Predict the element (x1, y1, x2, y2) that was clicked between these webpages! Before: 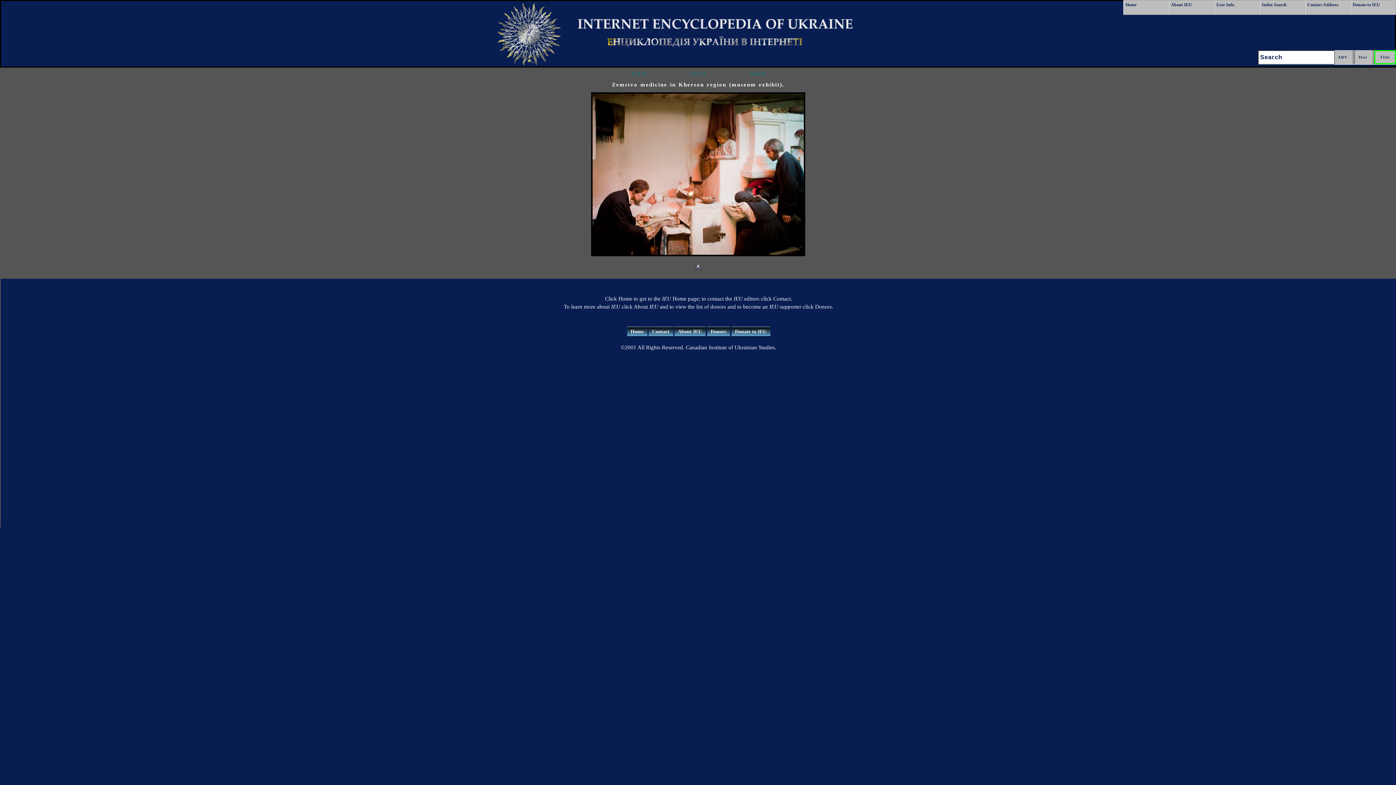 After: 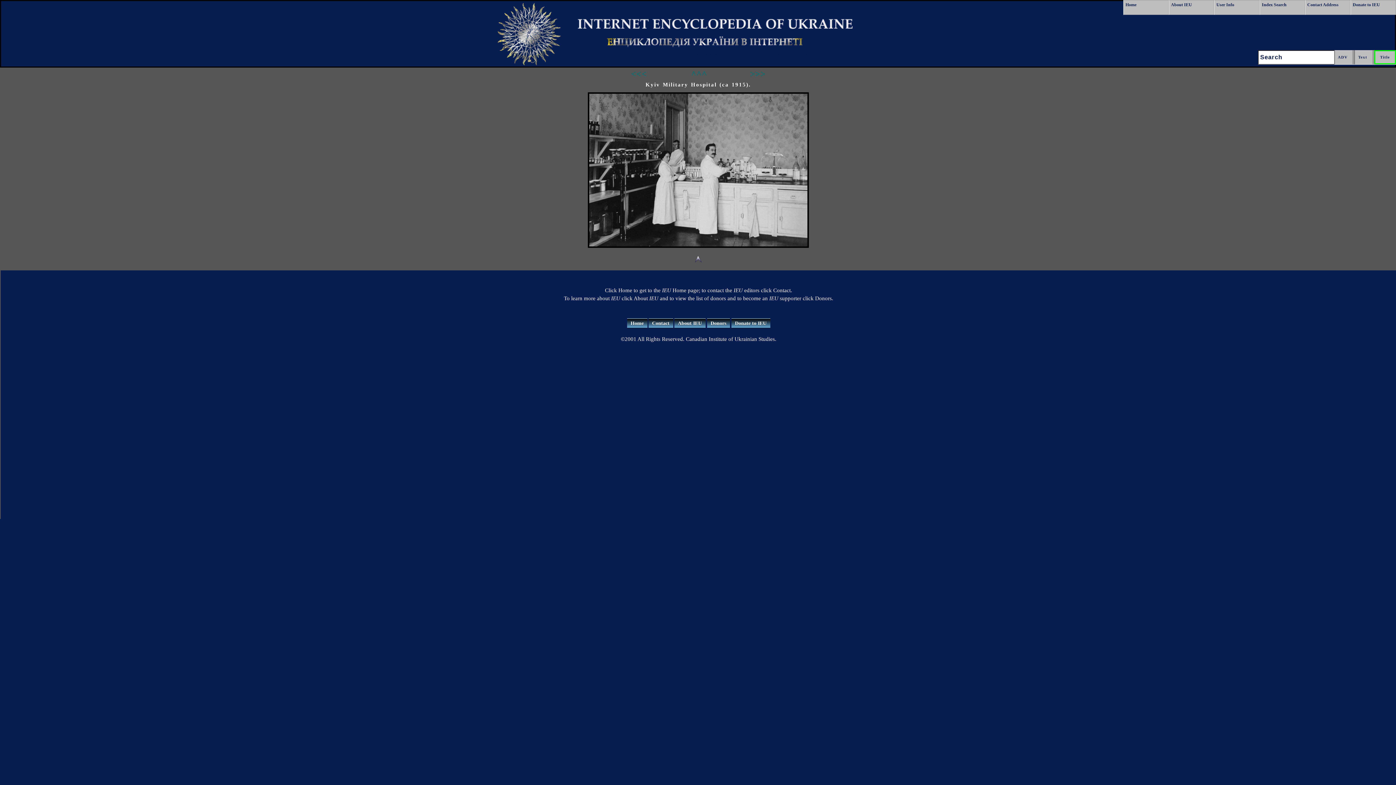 Action: bbox: (744, 69, 765, 78) label:   >>>